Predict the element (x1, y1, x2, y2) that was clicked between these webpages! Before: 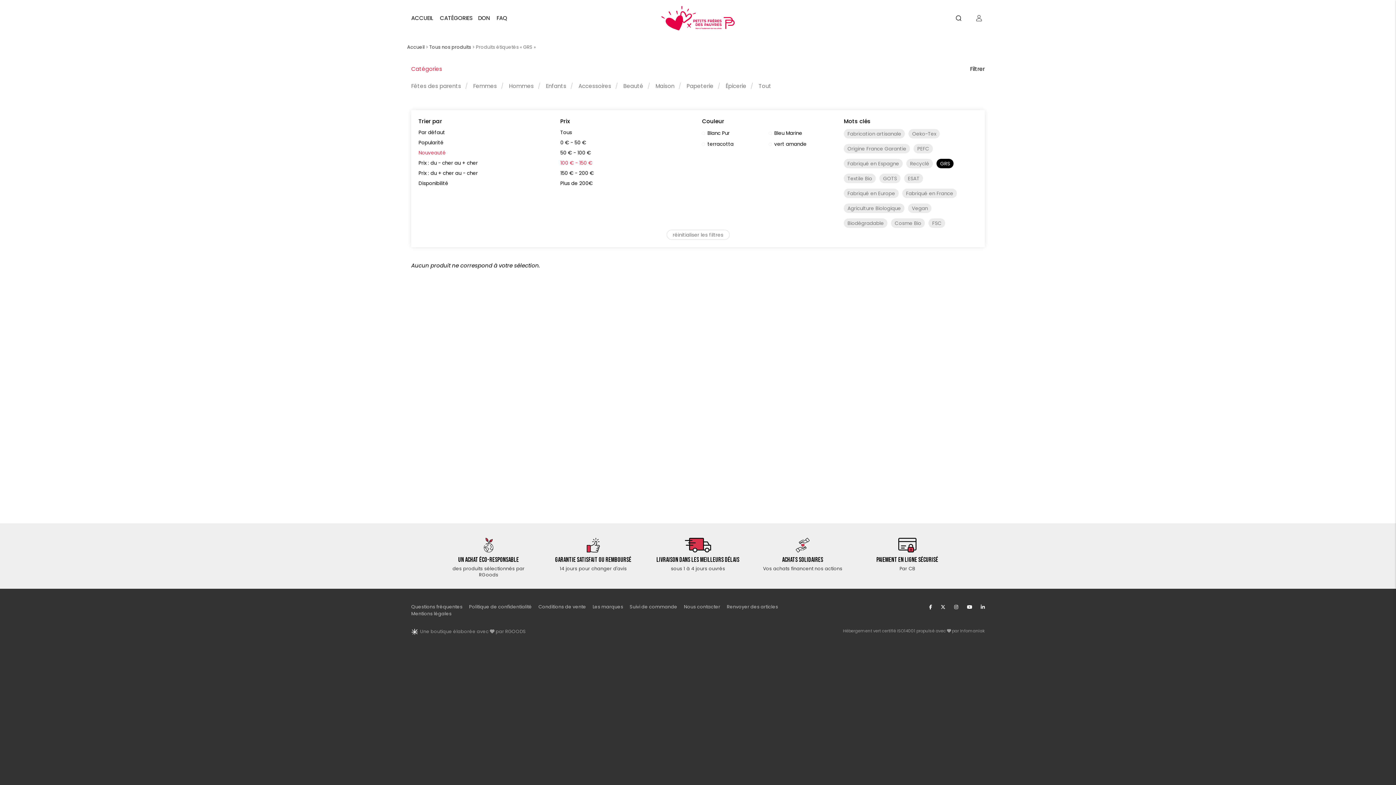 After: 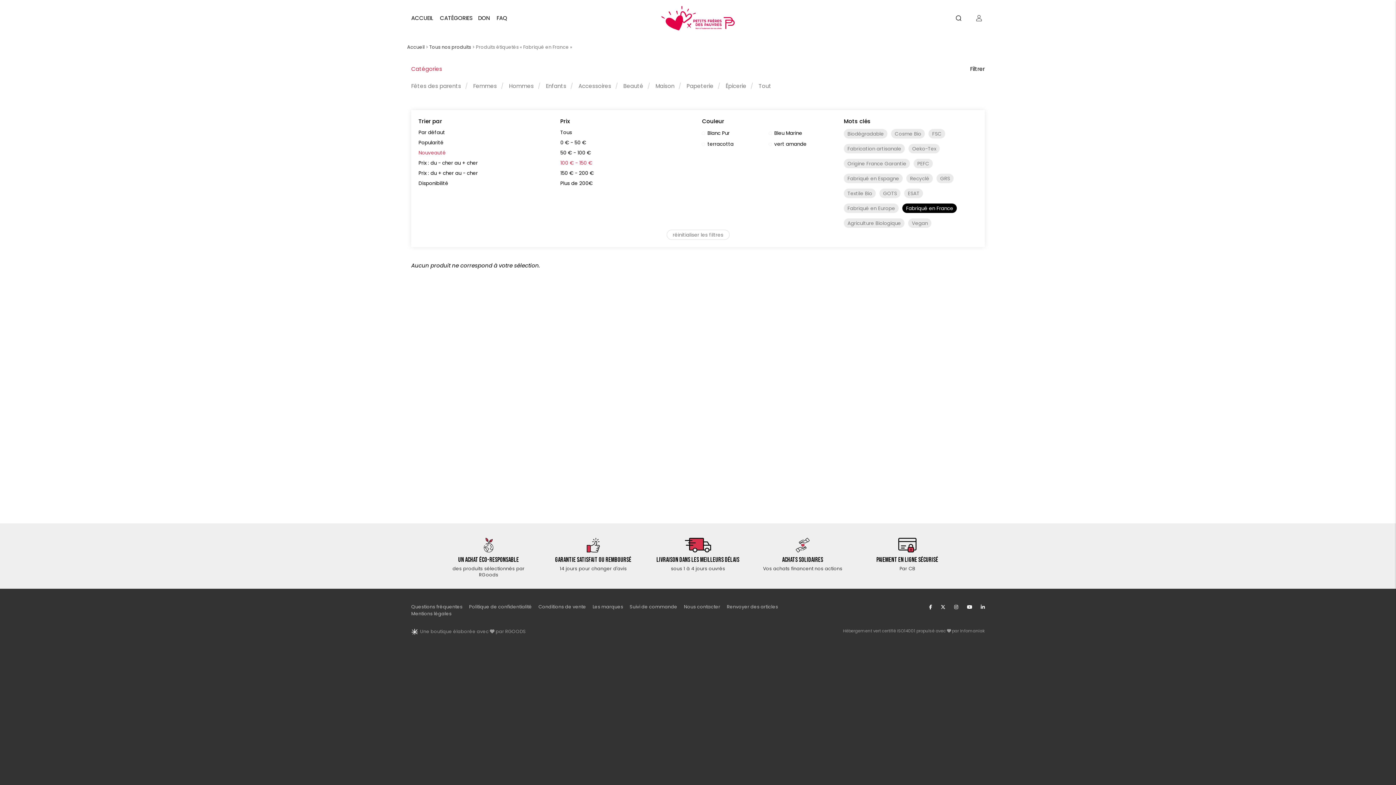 Action: bbox: (902, 188, 957, 198) label: Fabriqué en France